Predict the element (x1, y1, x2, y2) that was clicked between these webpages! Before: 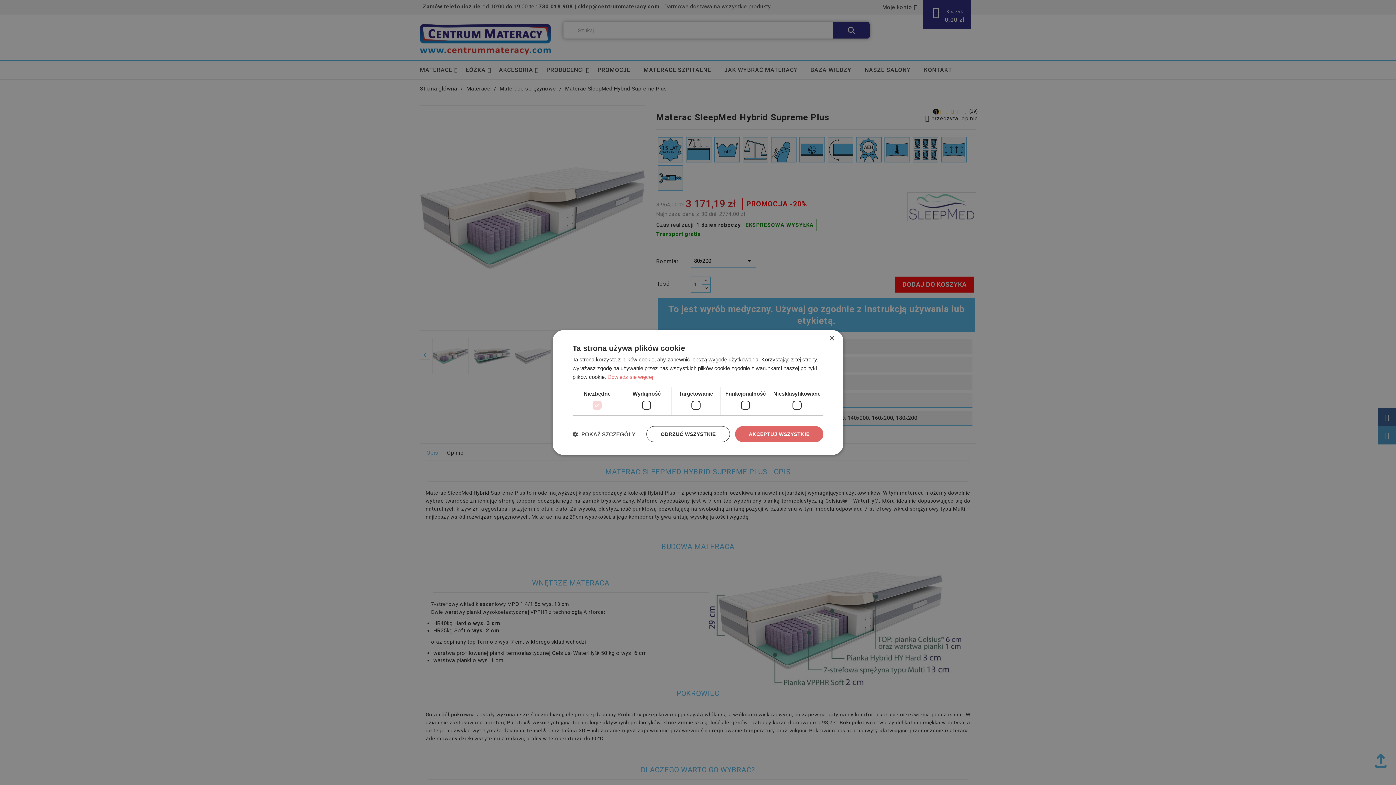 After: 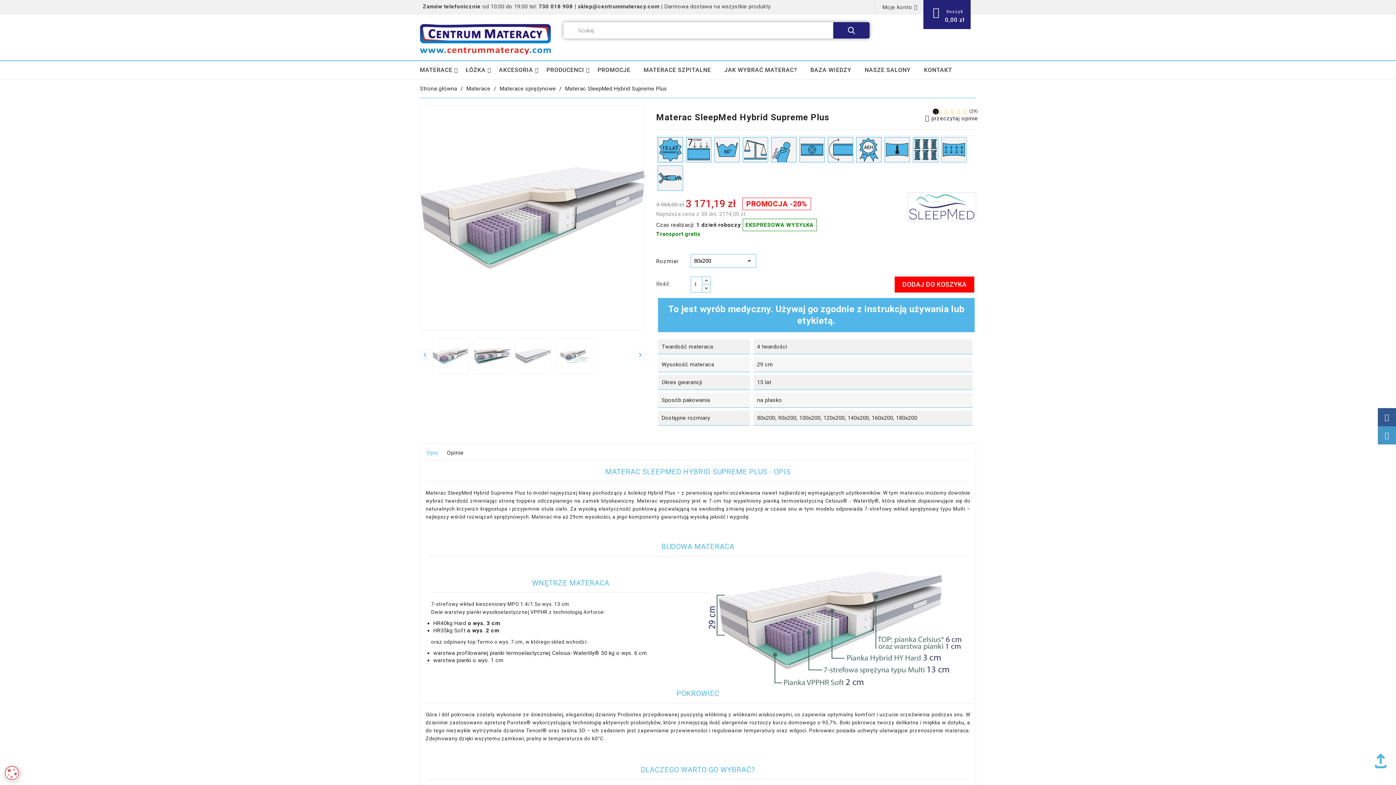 Action: label: Close bbox: (829, 336, 834, 341)